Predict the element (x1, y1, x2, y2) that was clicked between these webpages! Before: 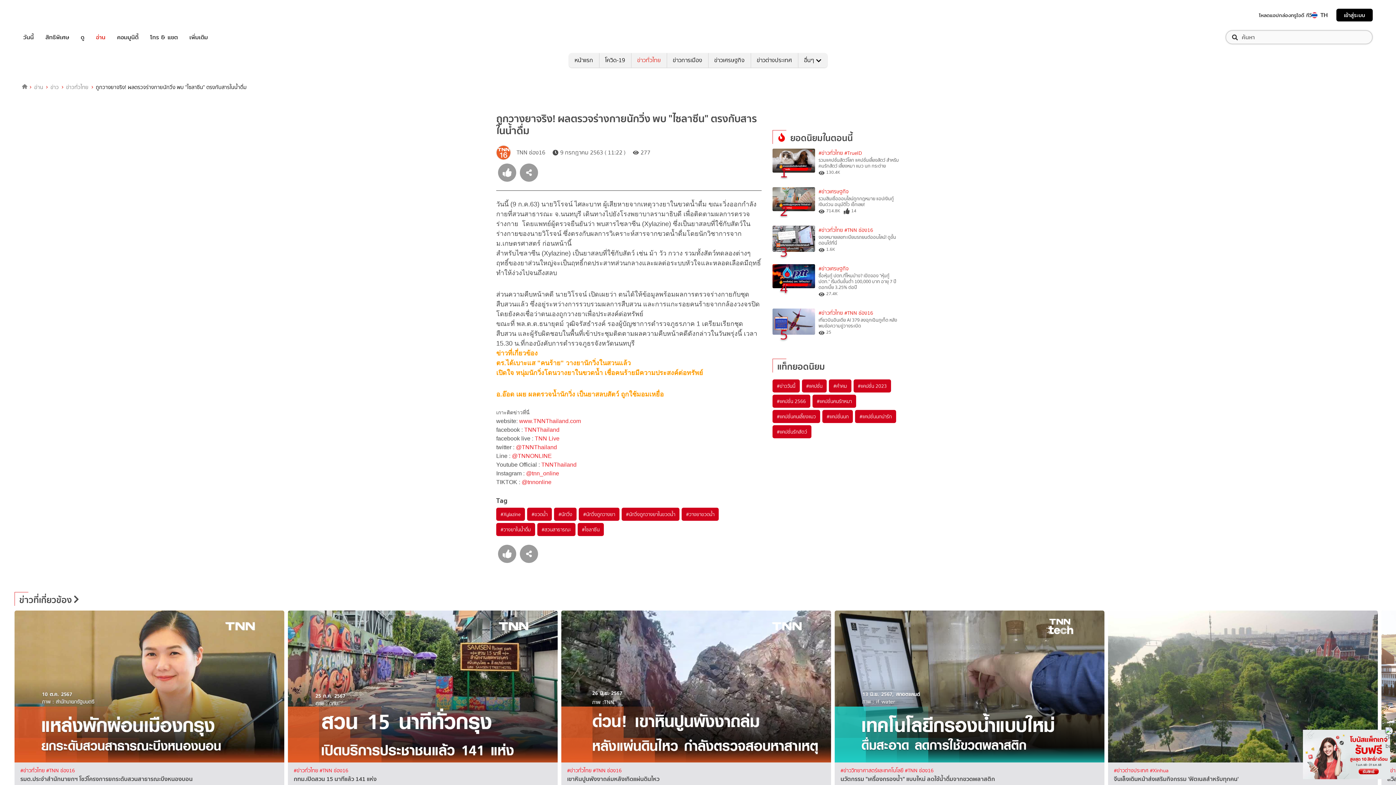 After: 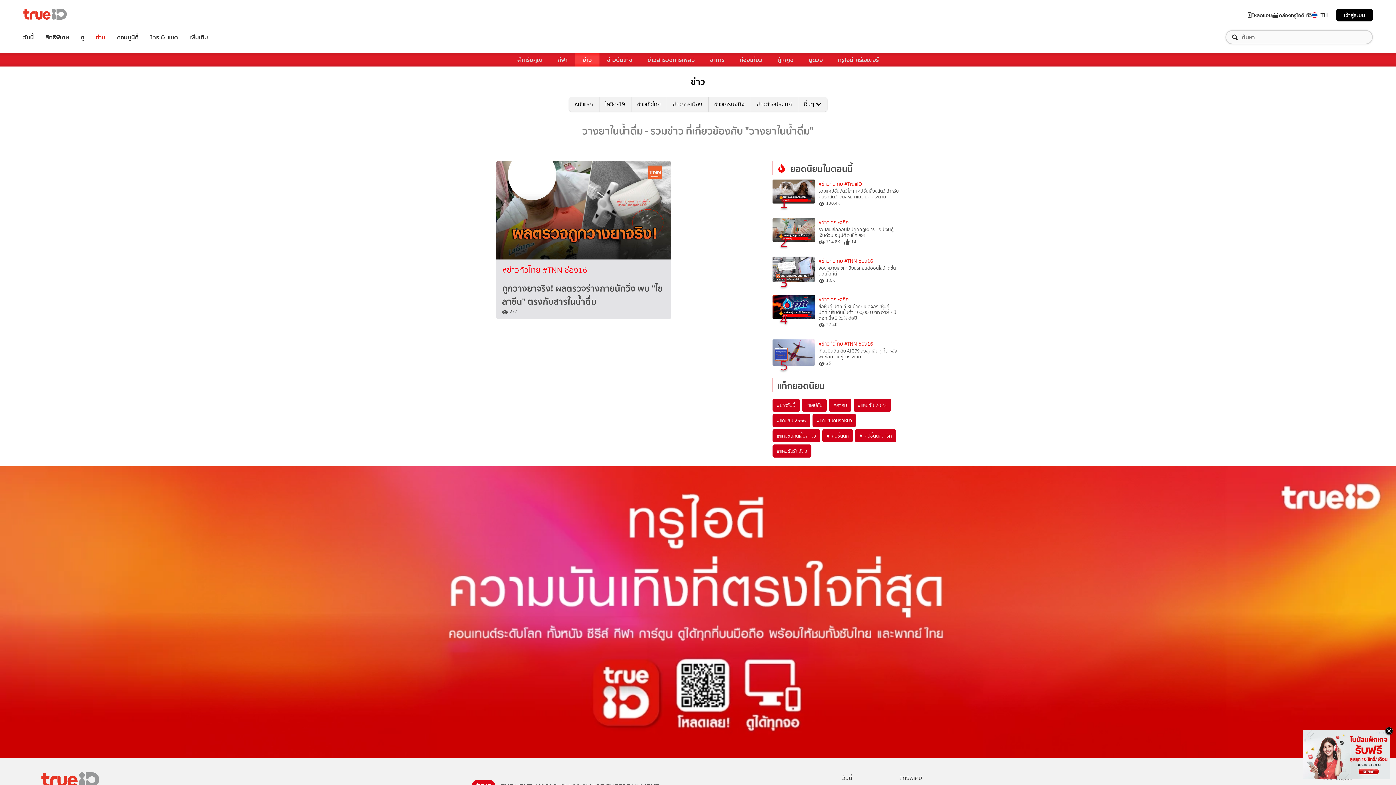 Action: label: #วางยาในน้ำดื่ม bbox: (496, 523, 535, 536)